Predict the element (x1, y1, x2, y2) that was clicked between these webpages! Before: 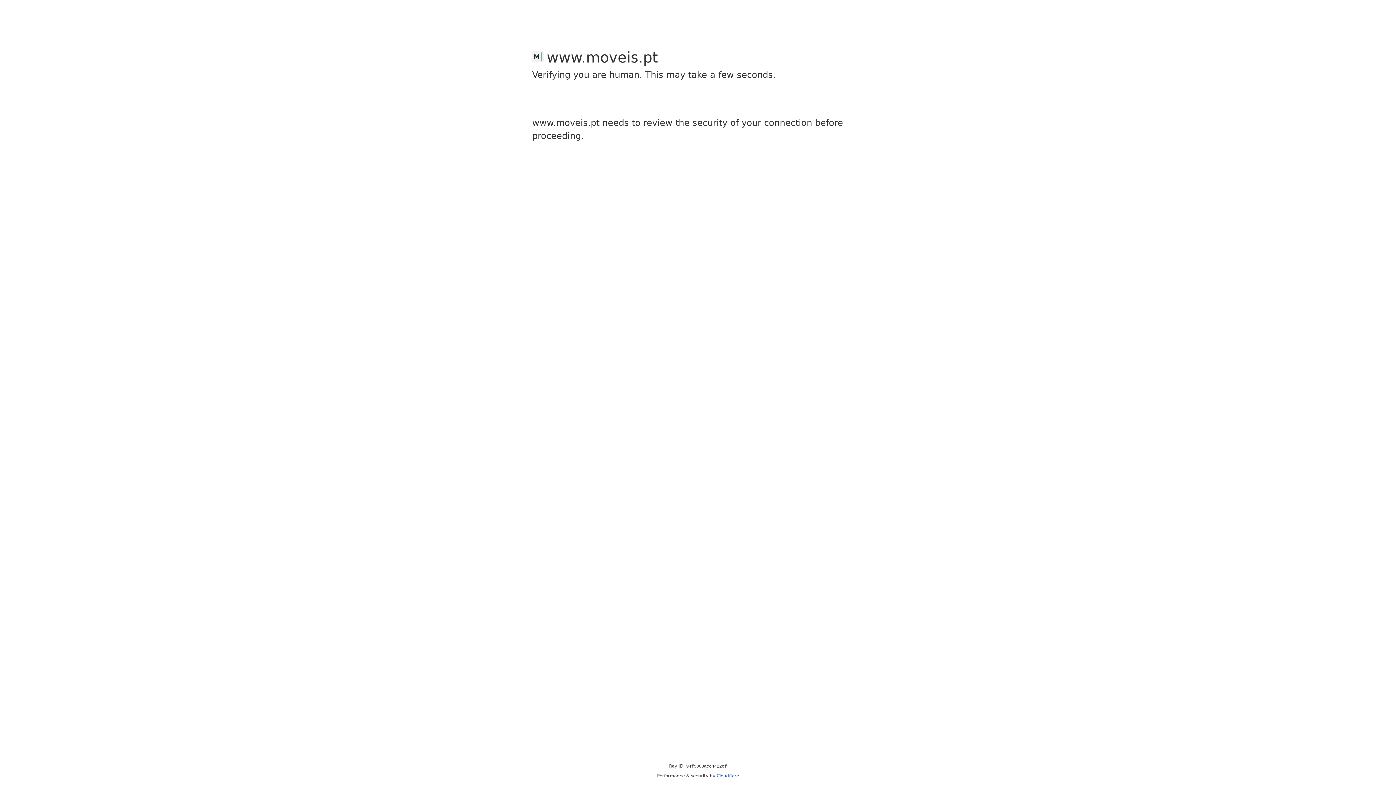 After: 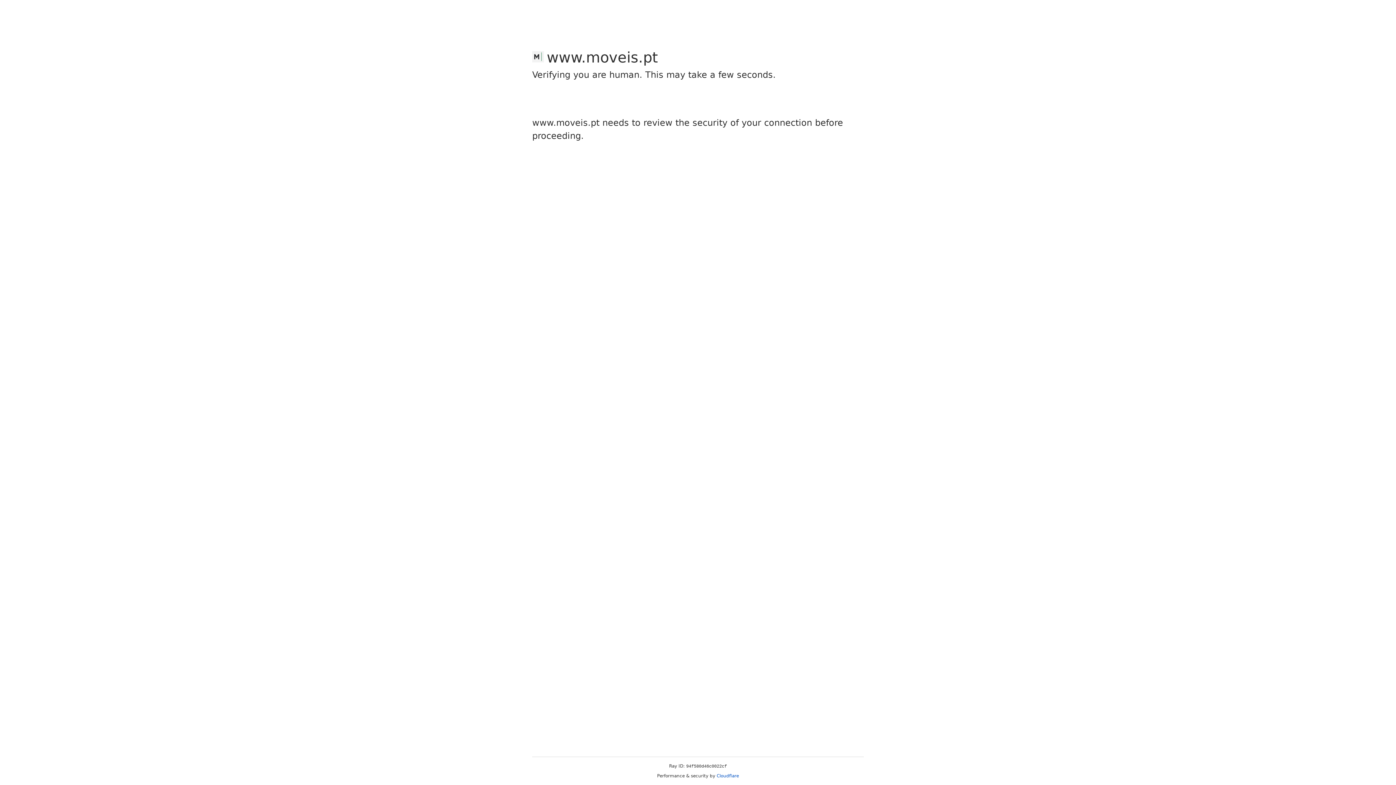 Action: label: Cloudflare bbox: (716, 773, 739, 778)